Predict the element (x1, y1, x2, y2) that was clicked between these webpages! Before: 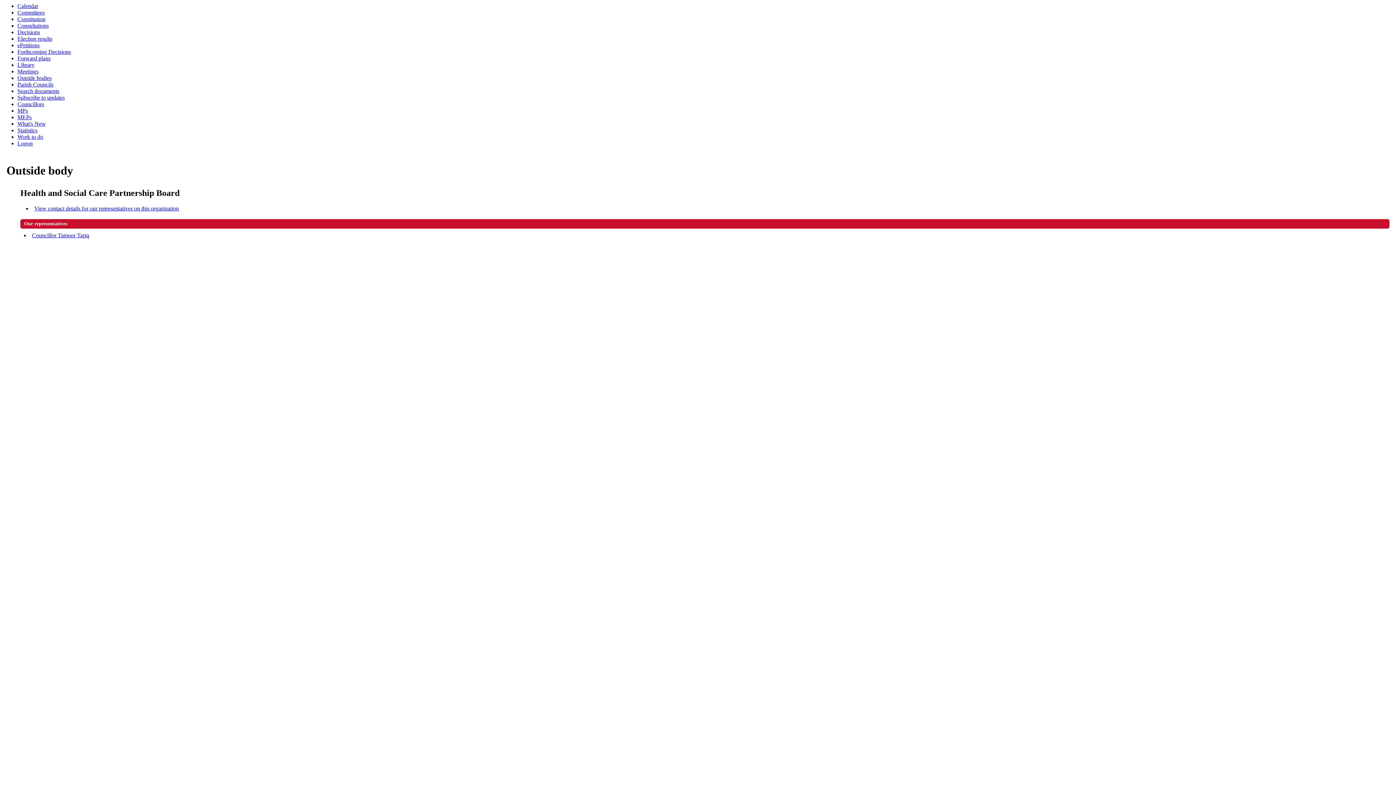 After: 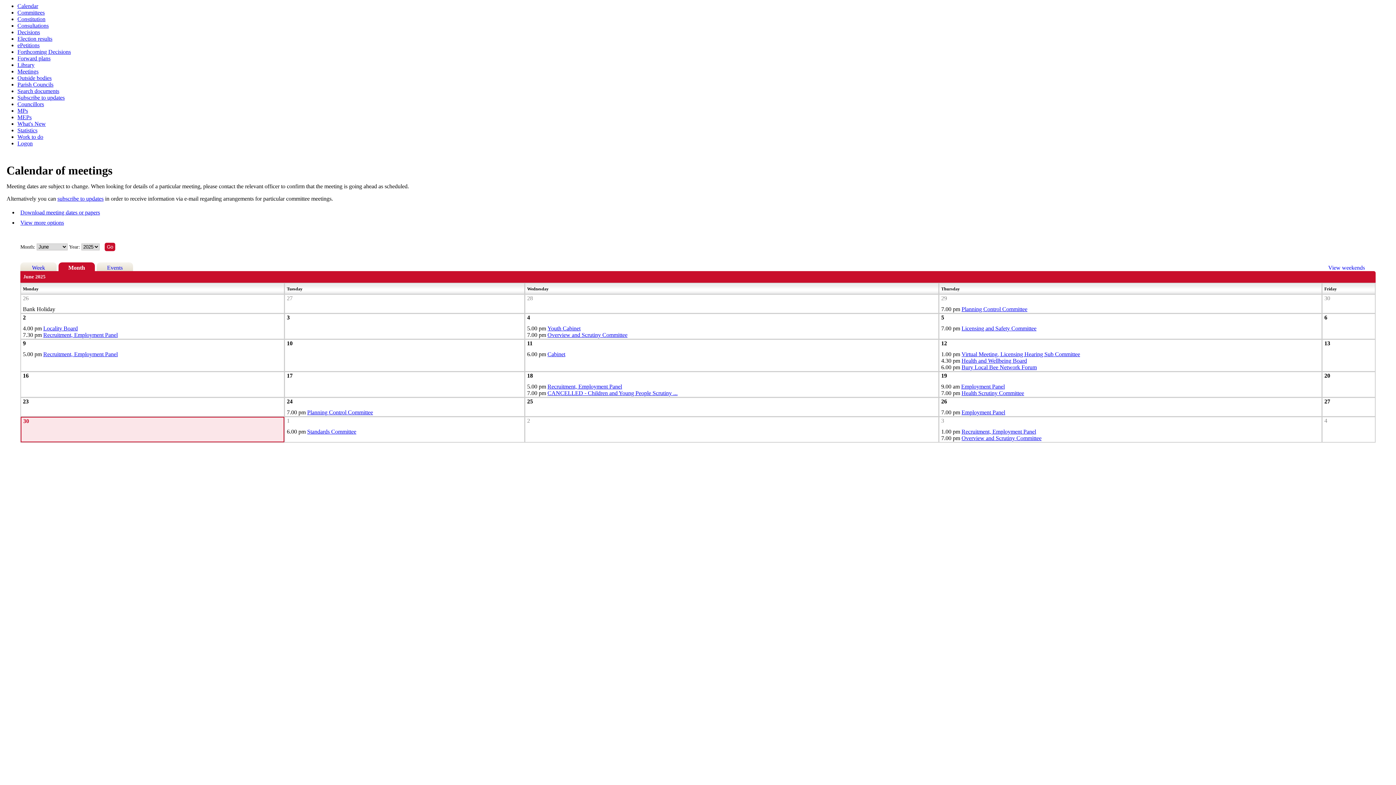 Action: label: Calendar bbox: (17, 2, 38, 9)